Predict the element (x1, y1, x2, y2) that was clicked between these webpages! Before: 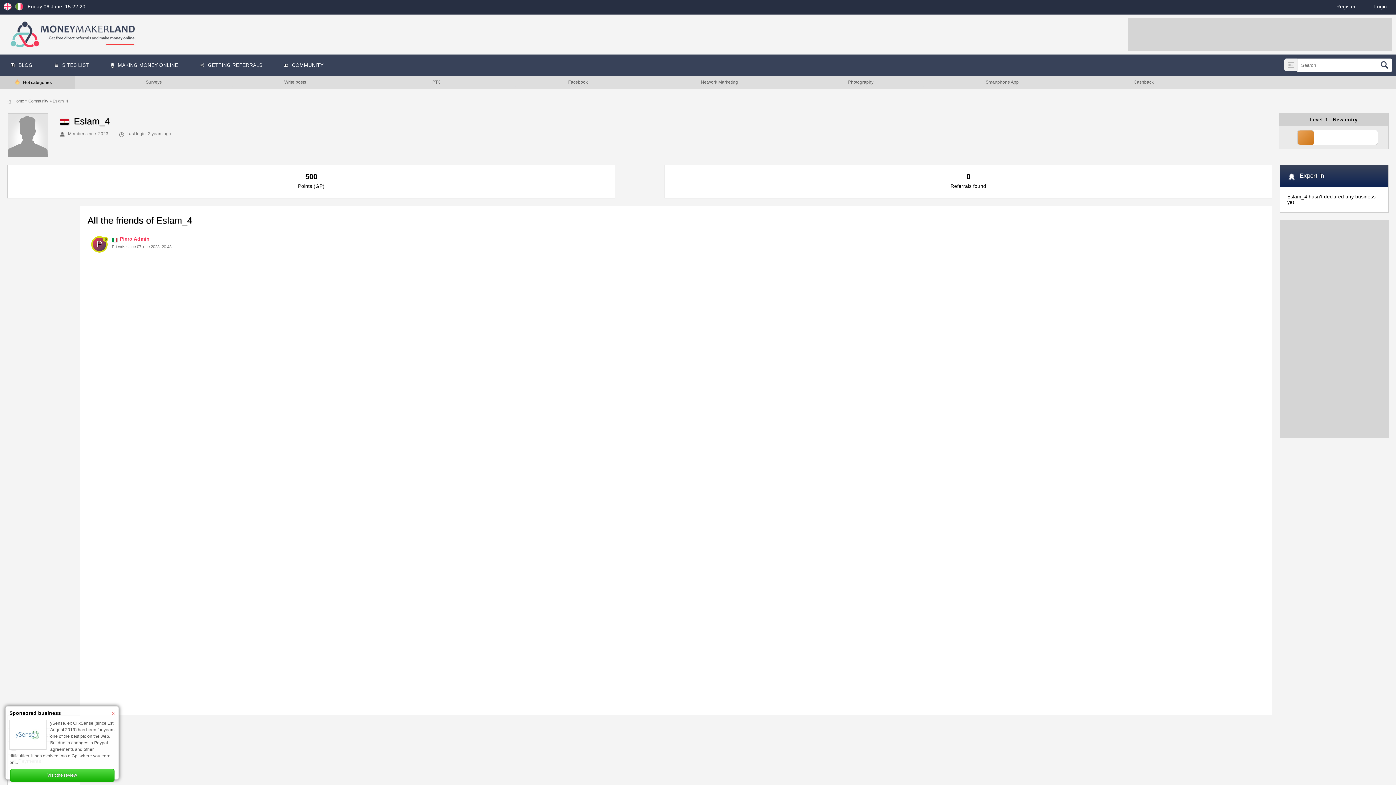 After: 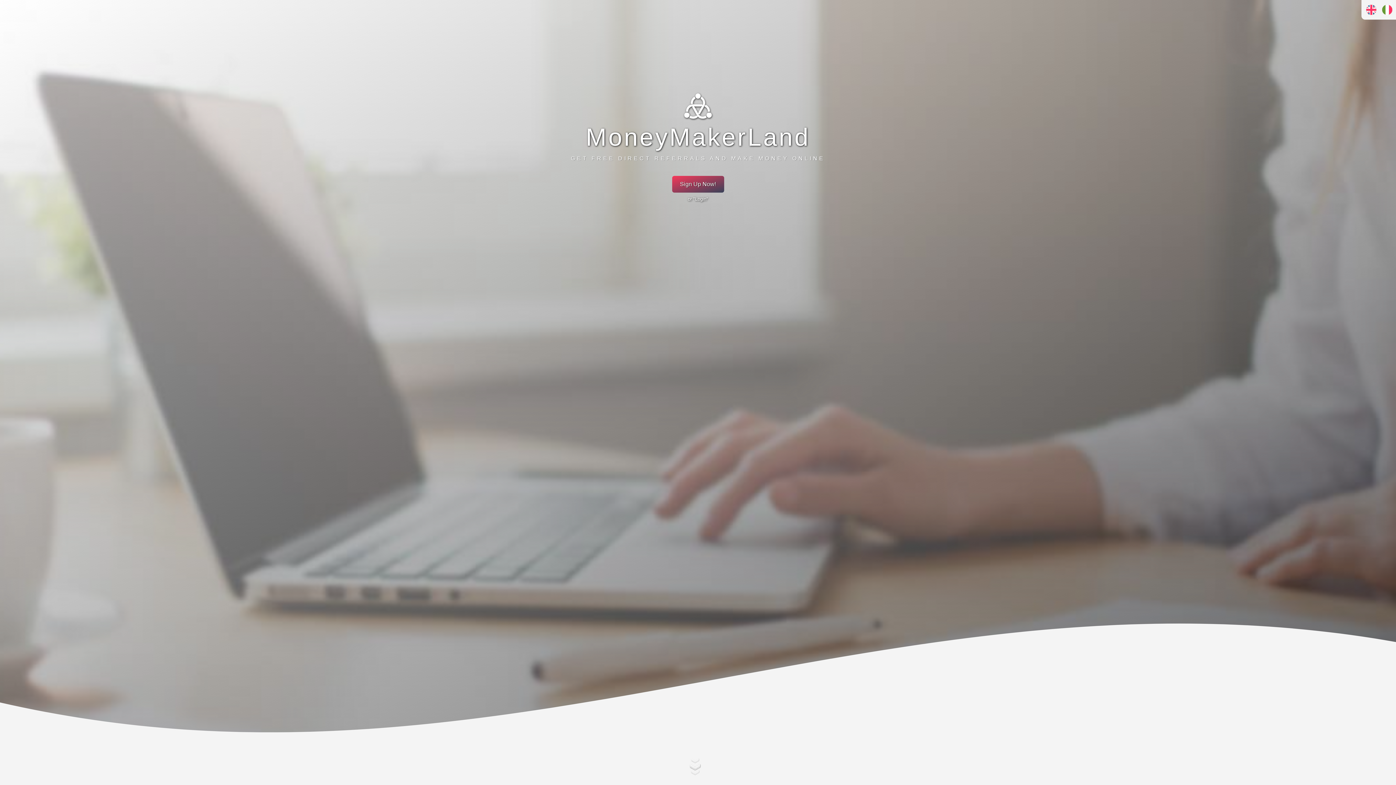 Action: label: Home  bbox: (13, 98, 25, 103)